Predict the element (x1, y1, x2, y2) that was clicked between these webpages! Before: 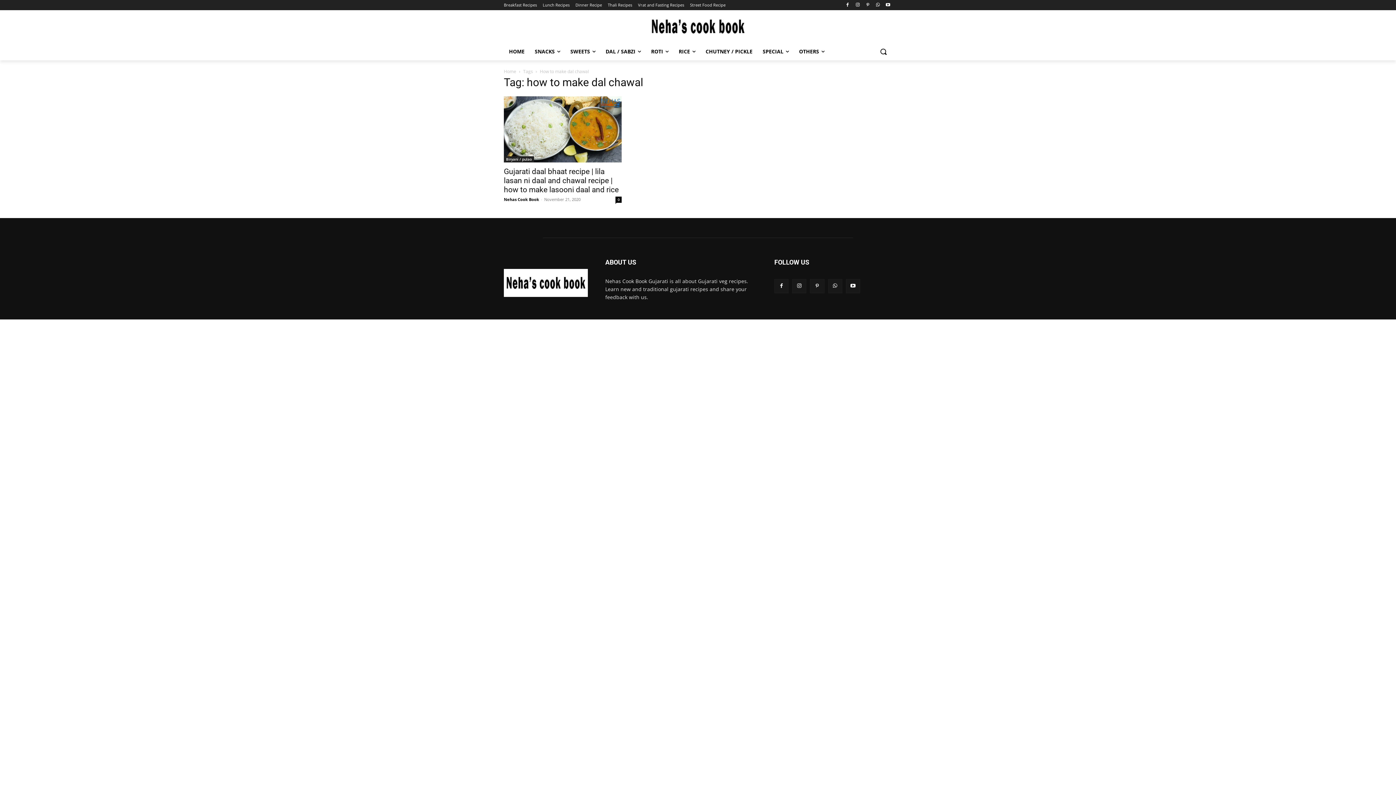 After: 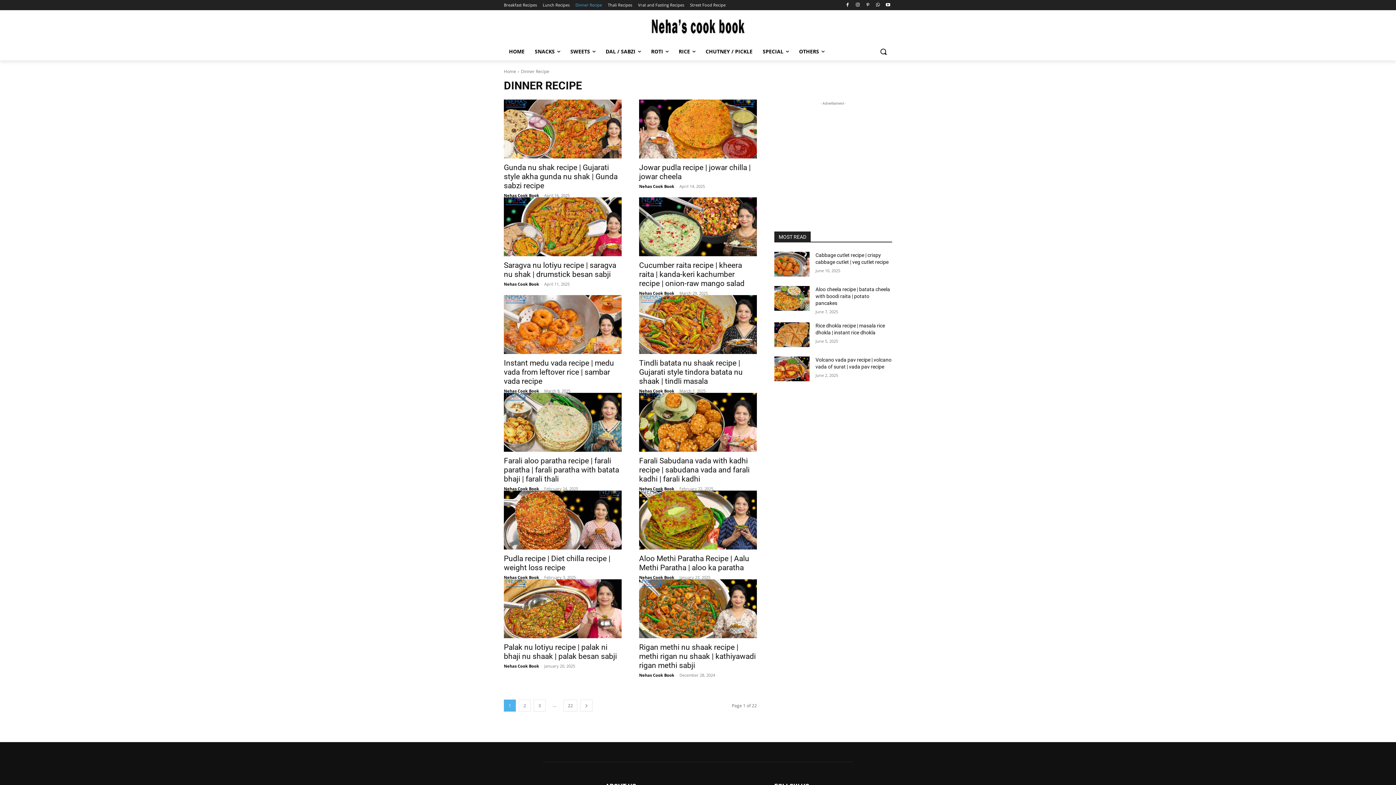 Action: bbox: (575, 0, 602, 10) label: Dinner Recipe